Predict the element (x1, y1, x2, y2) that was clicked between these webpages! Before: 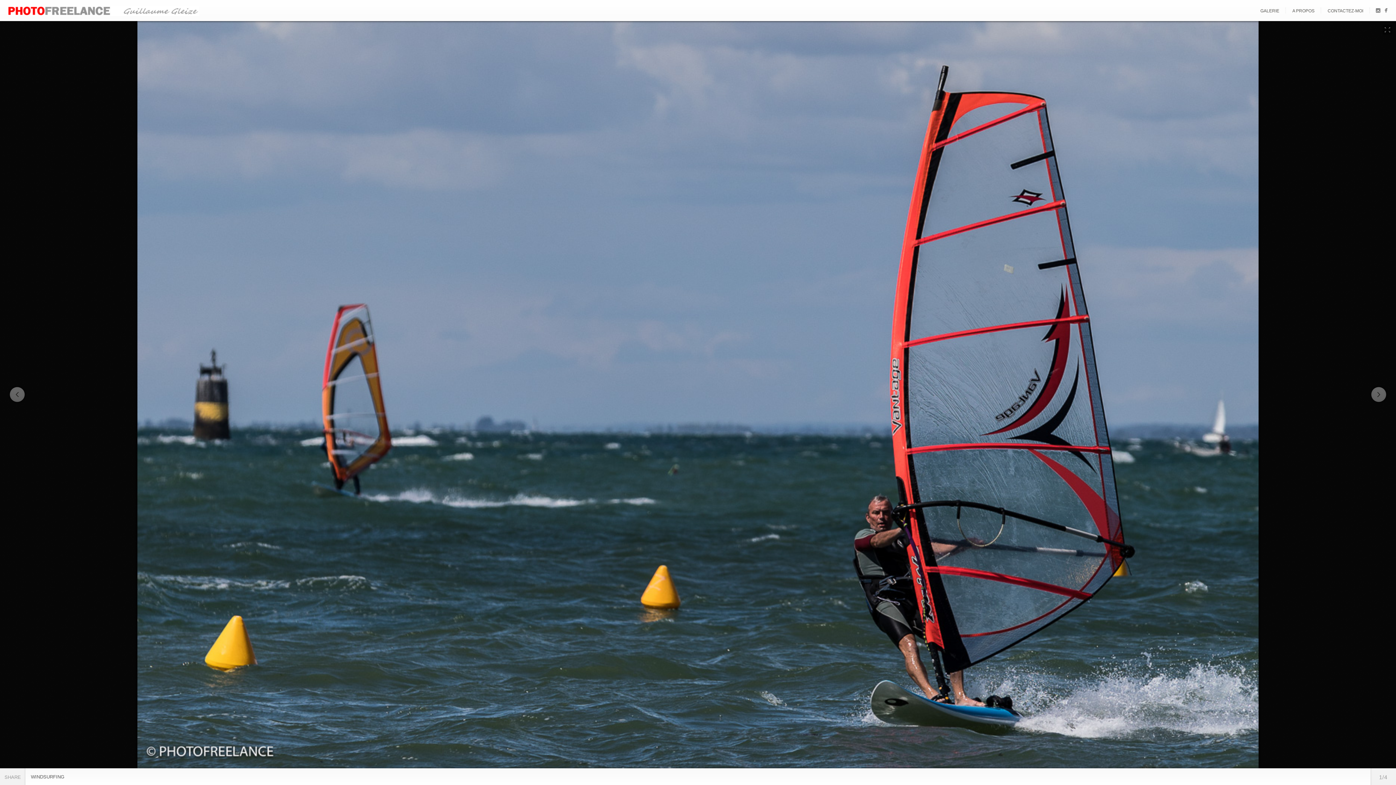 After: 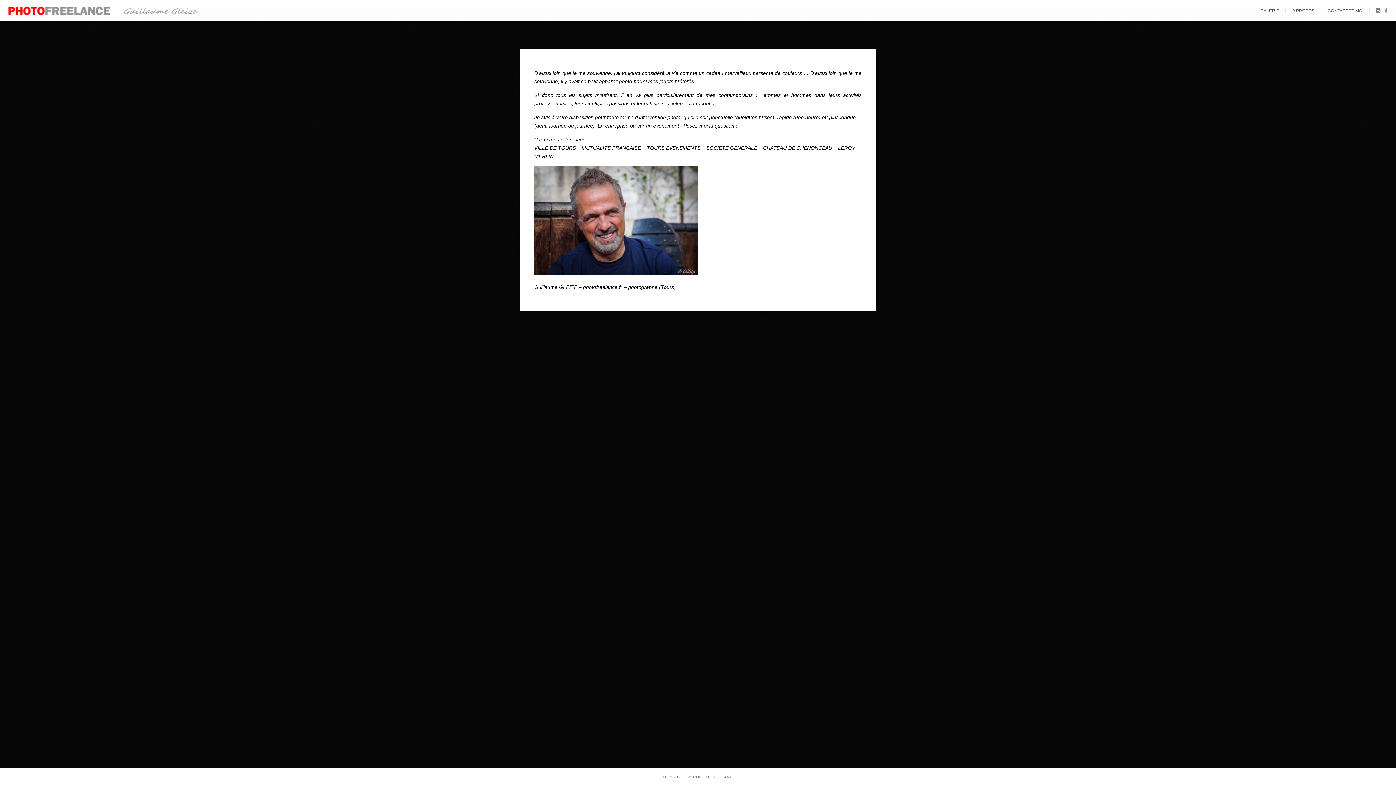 Action: label: A PROPOS bbox: (1287, 8, 1320, 13)